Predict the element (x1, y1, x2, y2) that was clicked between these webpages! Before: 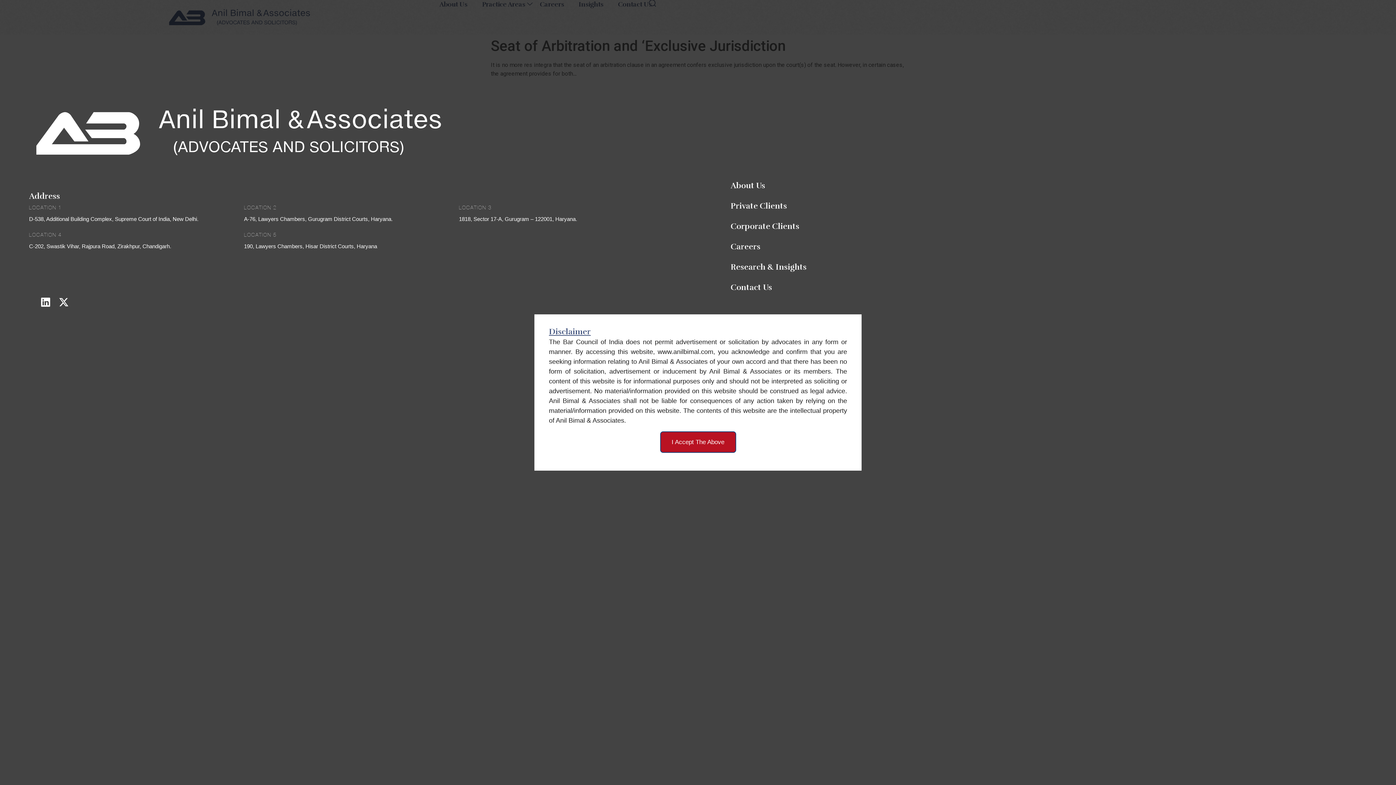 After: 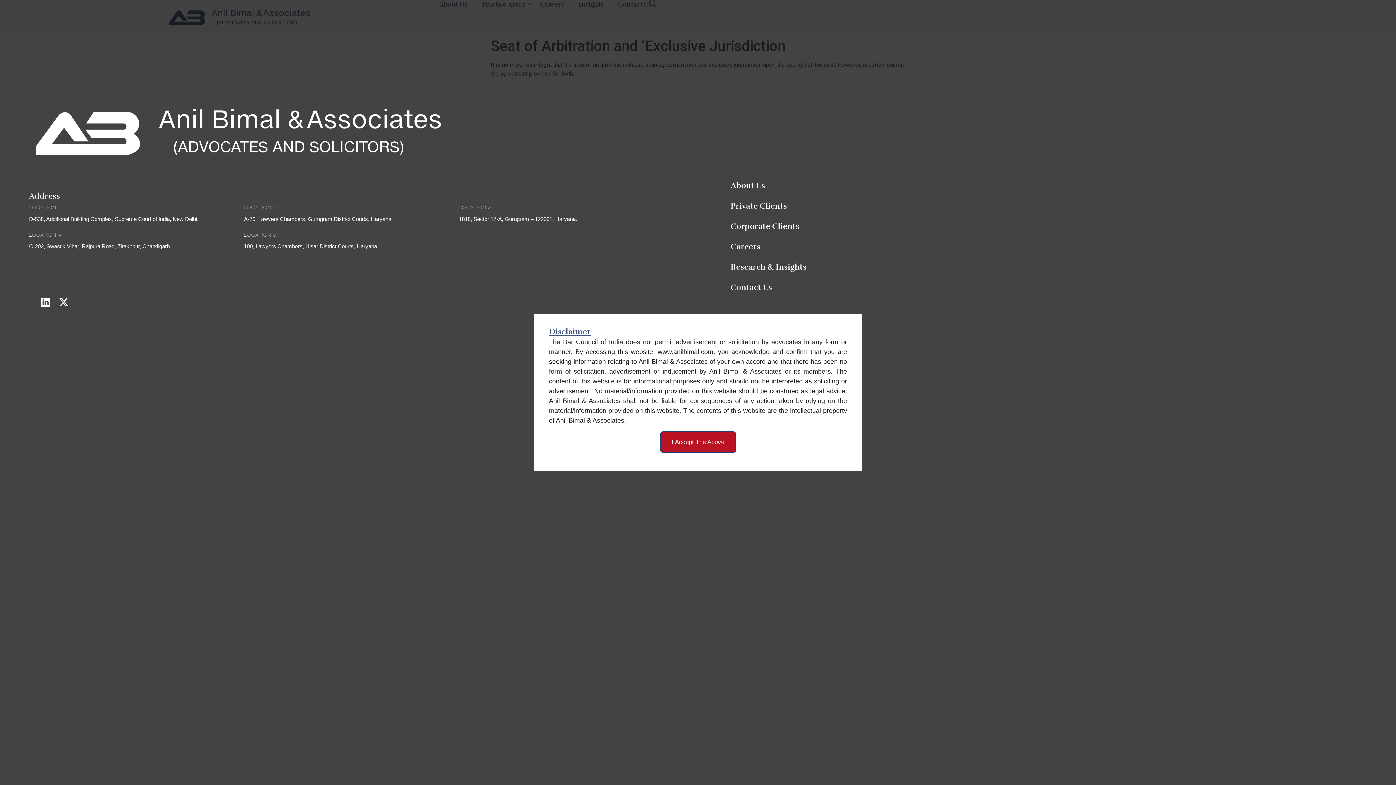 Action: label: LOCATION 2

A-76, Lawyers Chambers, Gurugram District Courts, Haryana. bbox: (244, 203, 459, 223)